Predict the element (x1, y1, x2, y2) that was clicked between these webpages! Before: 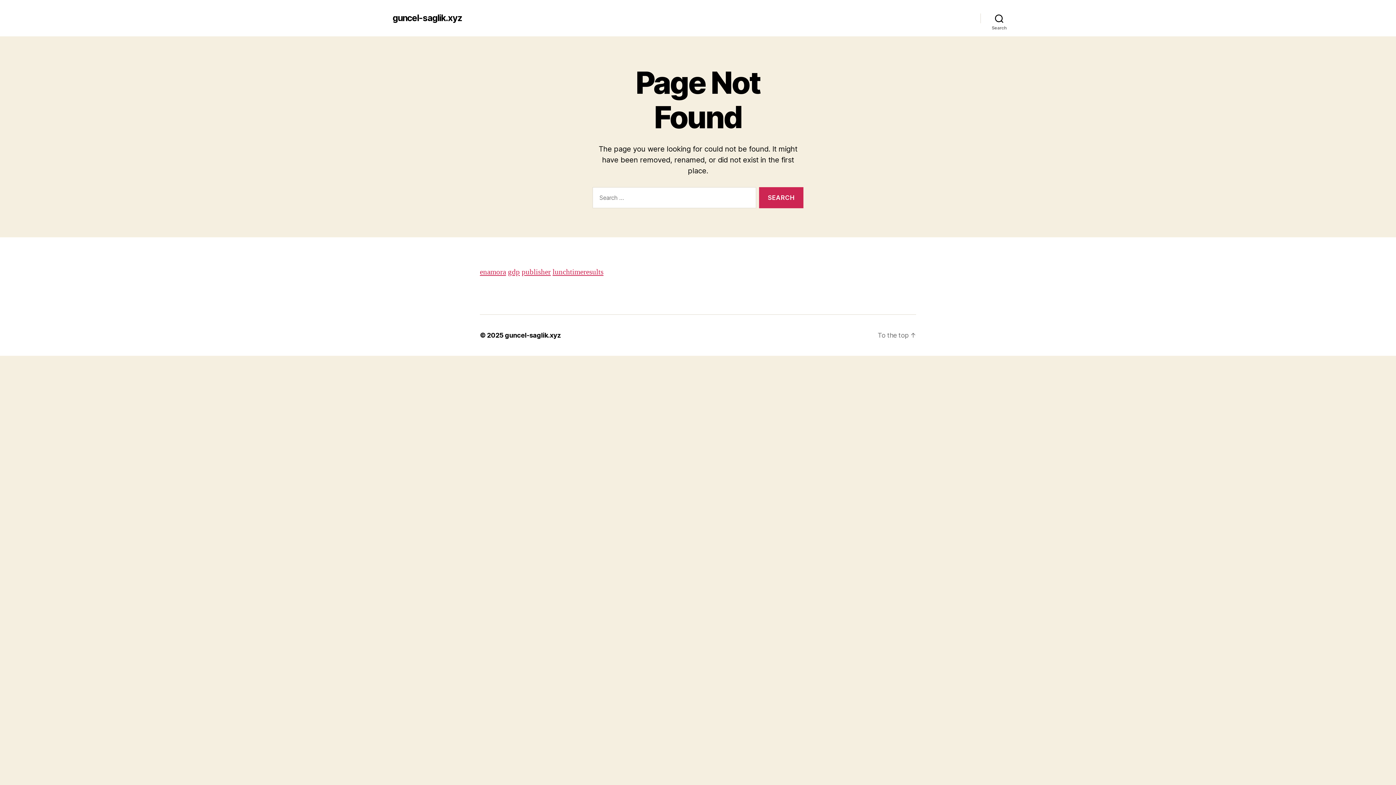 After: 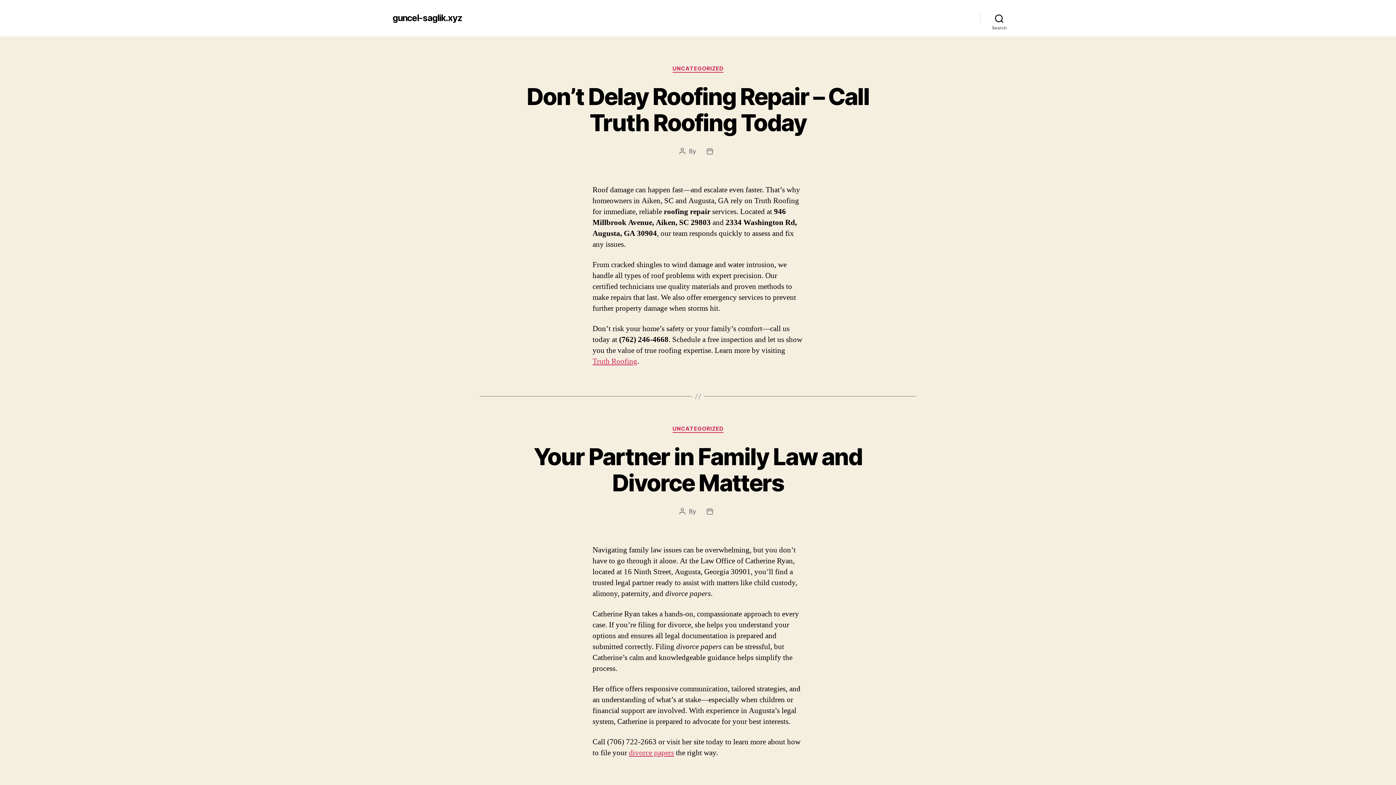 Action: bbox: (392, 13, 462, 22) label: guncel-saglik.xyz